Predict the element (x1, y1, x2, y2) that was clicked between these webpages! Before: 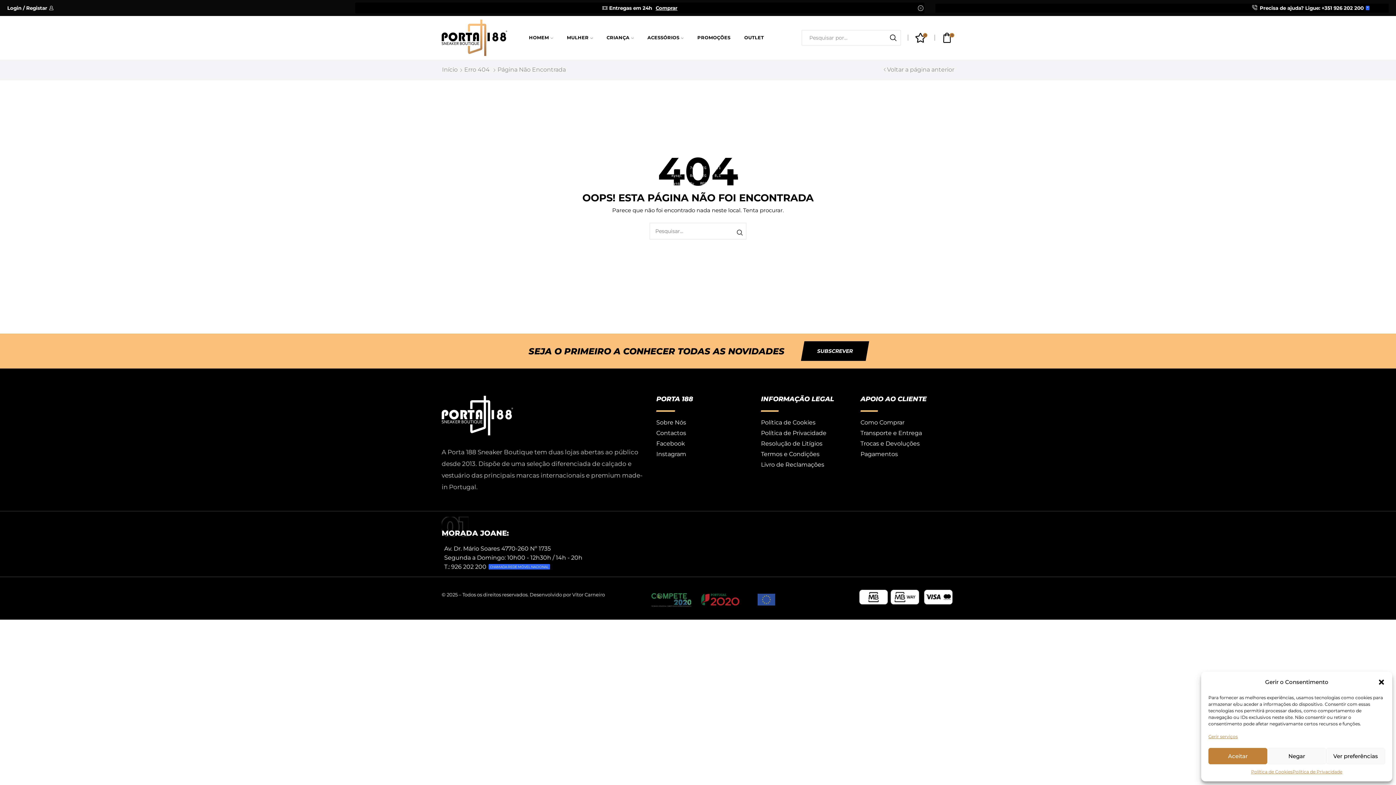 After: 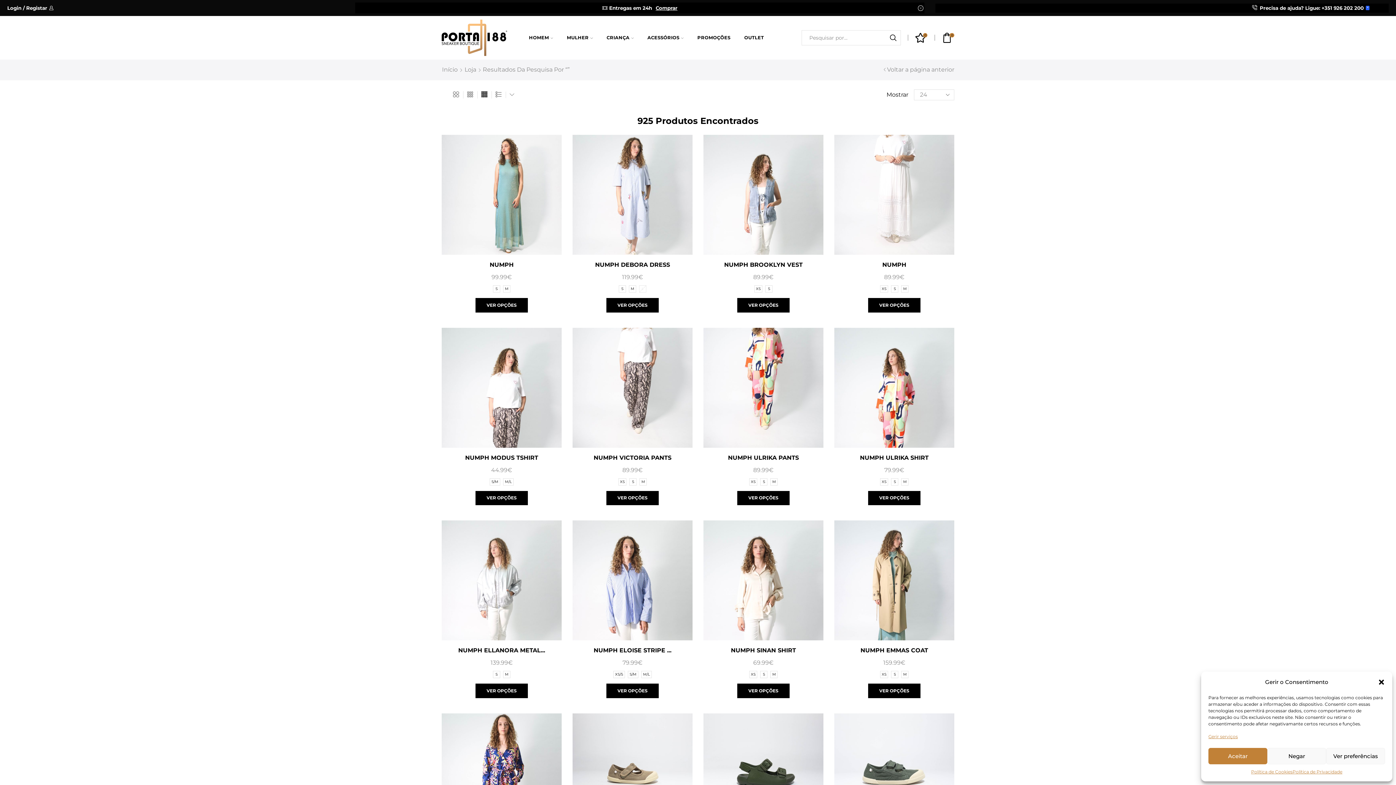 Action: label: Botão de pesquisa bbox: (886, 30, 900, 45)